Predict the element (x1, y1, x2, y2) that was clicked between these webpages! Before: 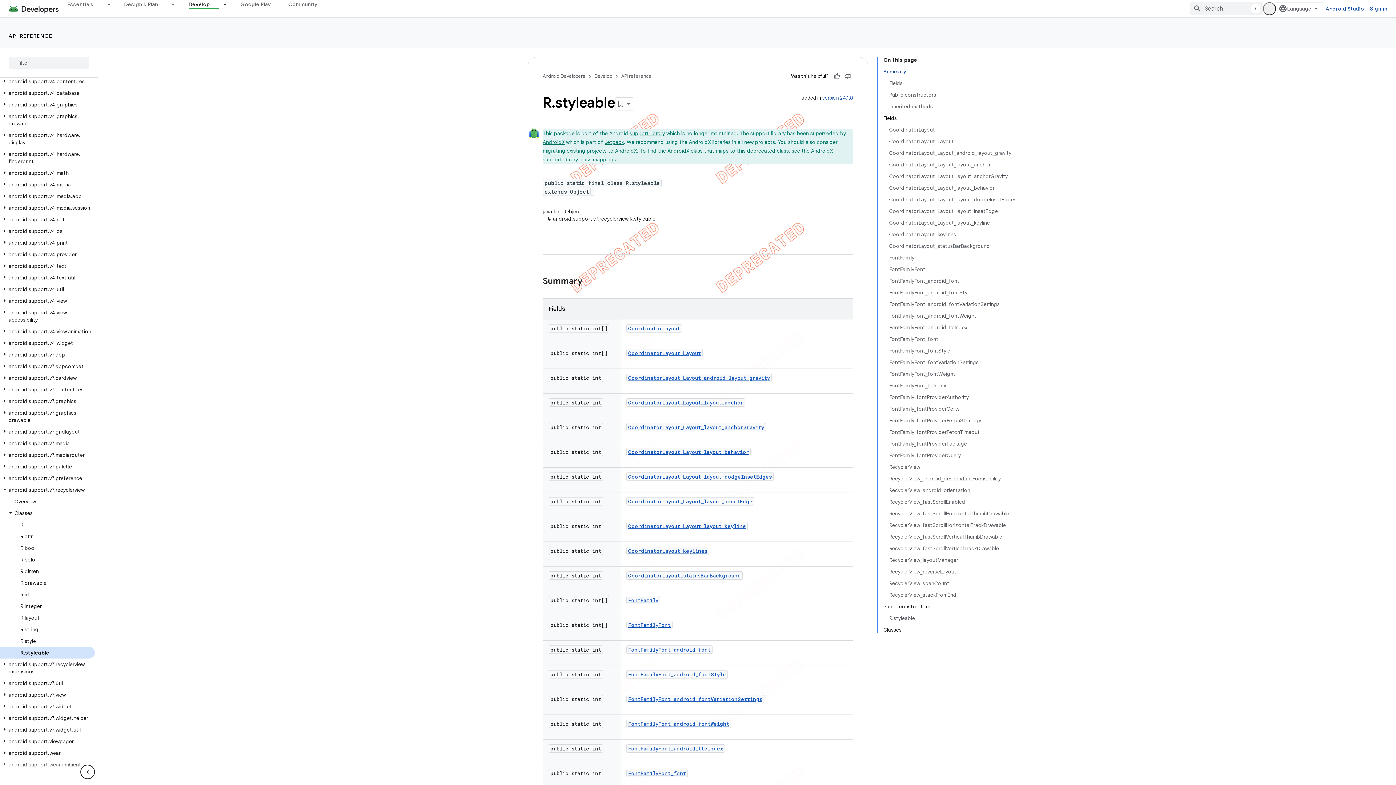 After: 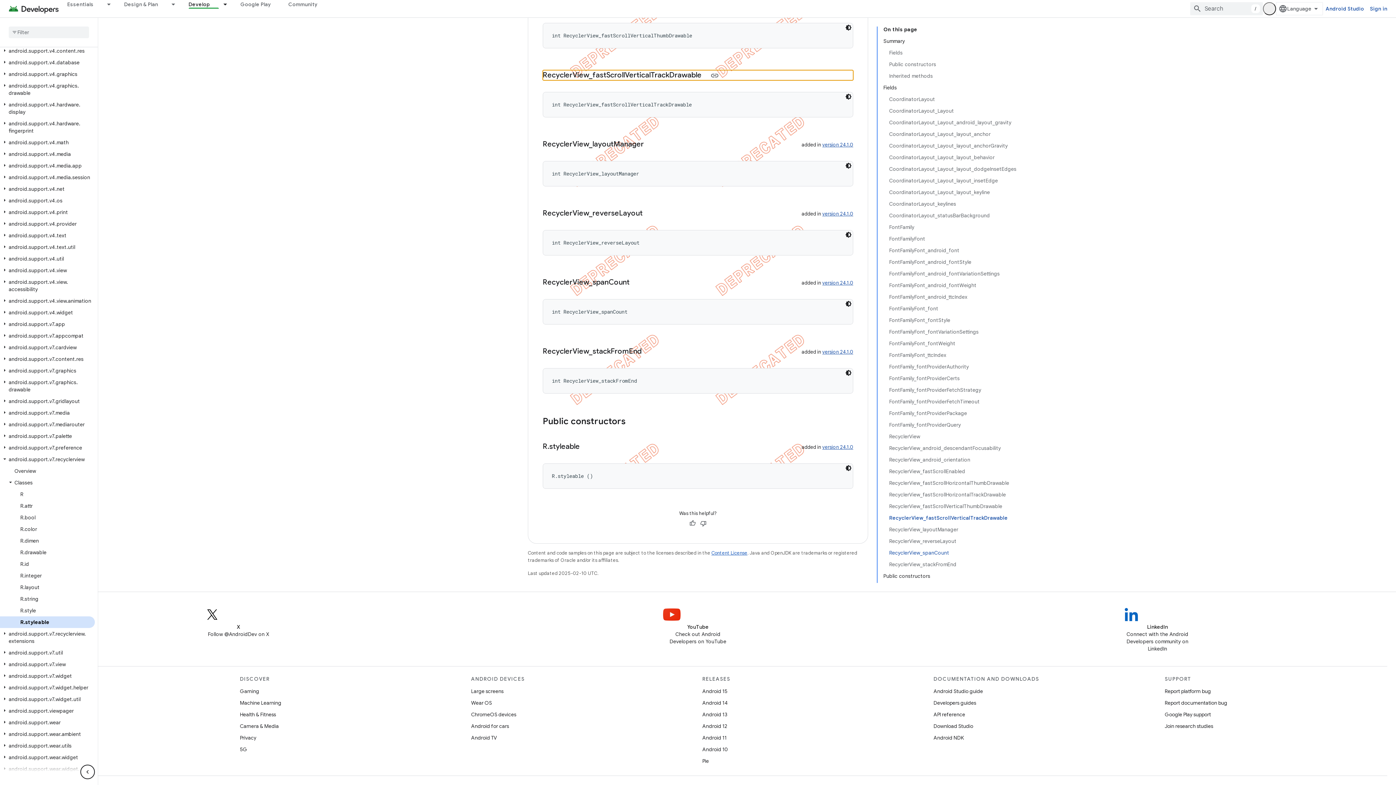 Action: label: RecyclerView_fastScrollVerticalTrackDrawable bbox: (889, 542, 1016, 554)